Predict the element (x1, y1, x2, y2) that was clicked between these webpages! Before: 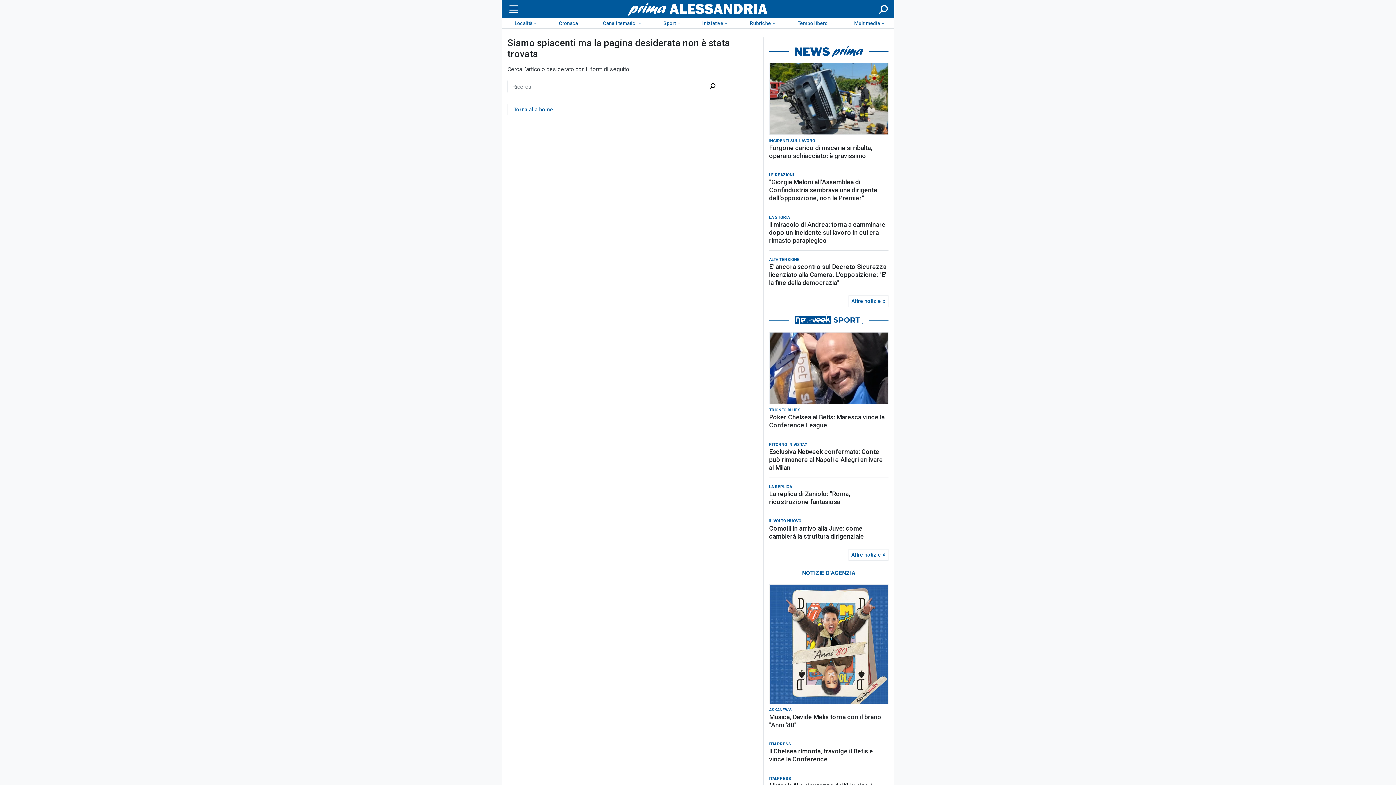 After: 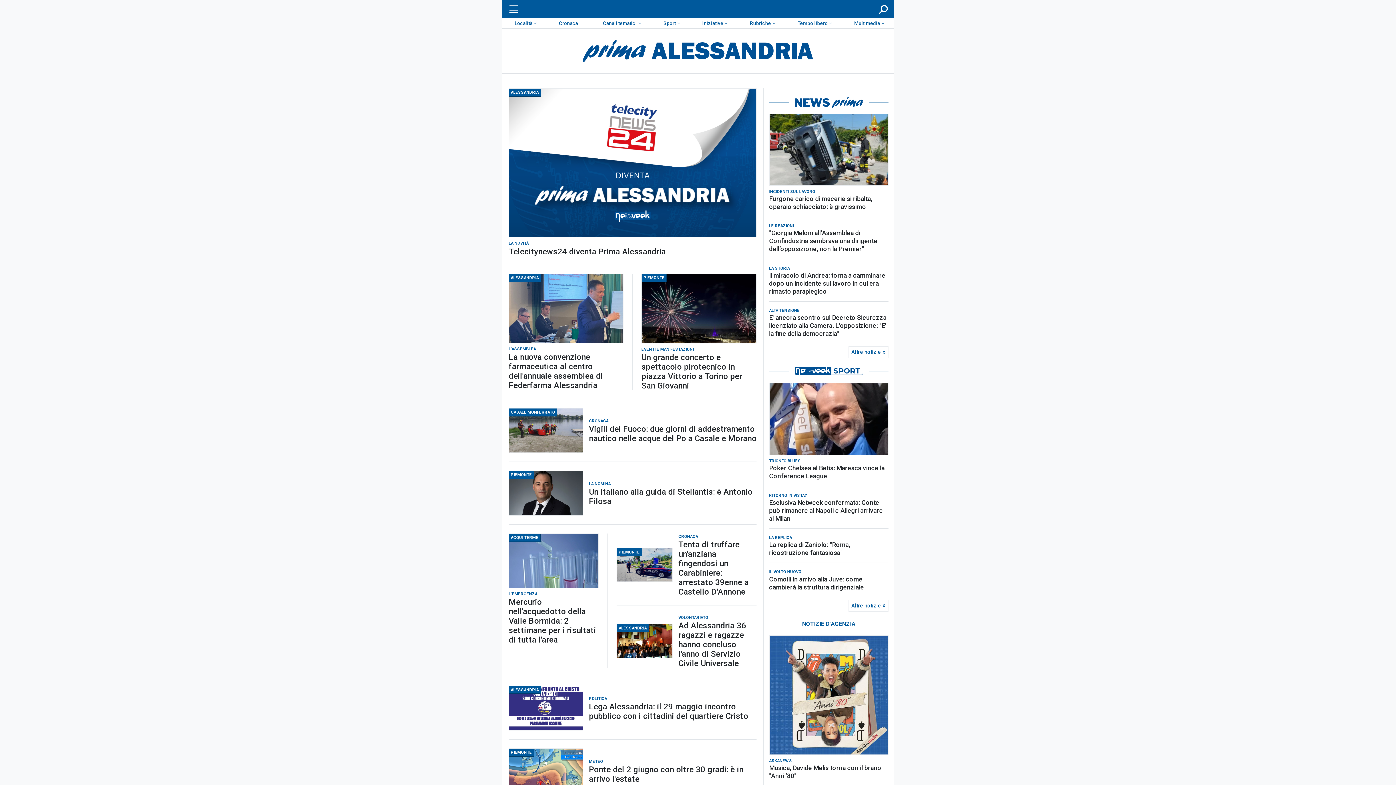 Action: bbox: (612, 2, 784, 15)